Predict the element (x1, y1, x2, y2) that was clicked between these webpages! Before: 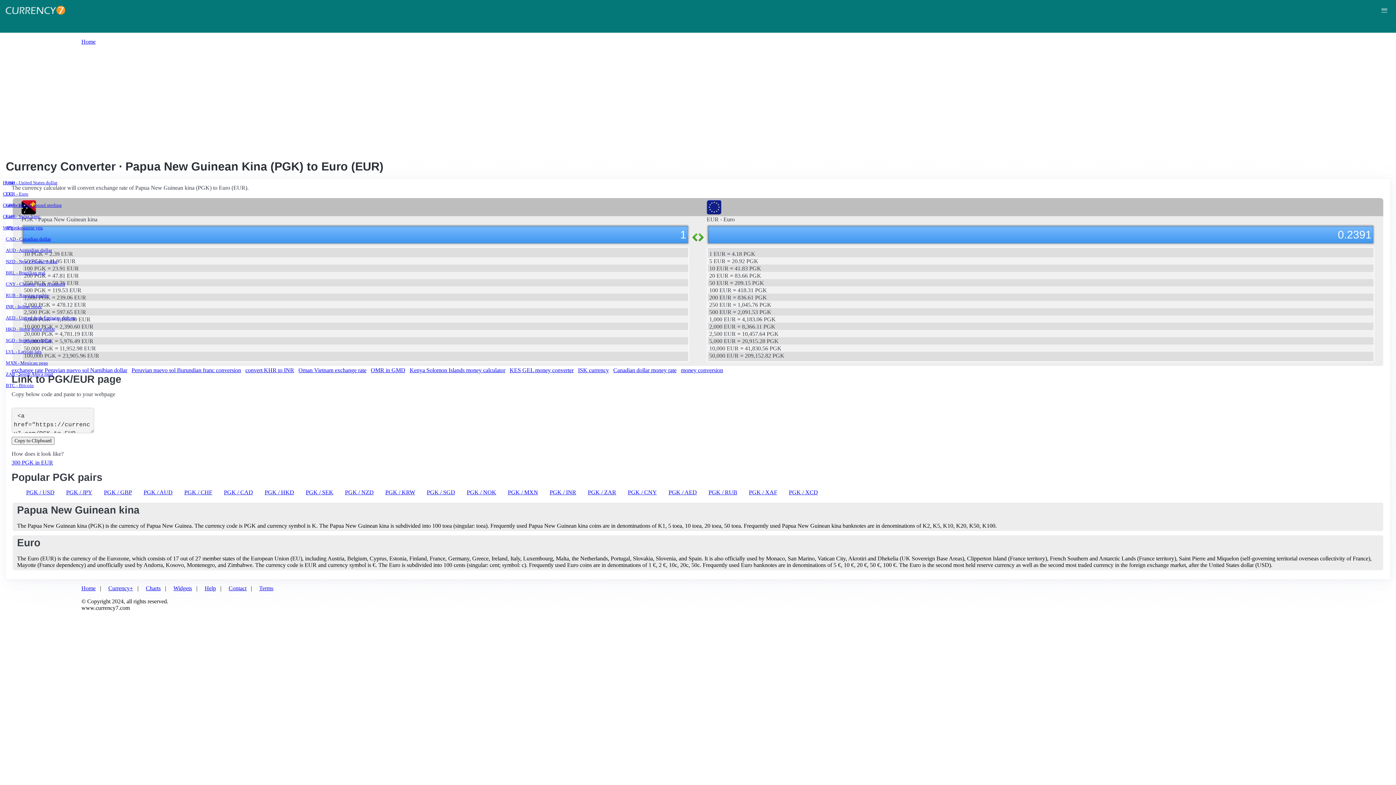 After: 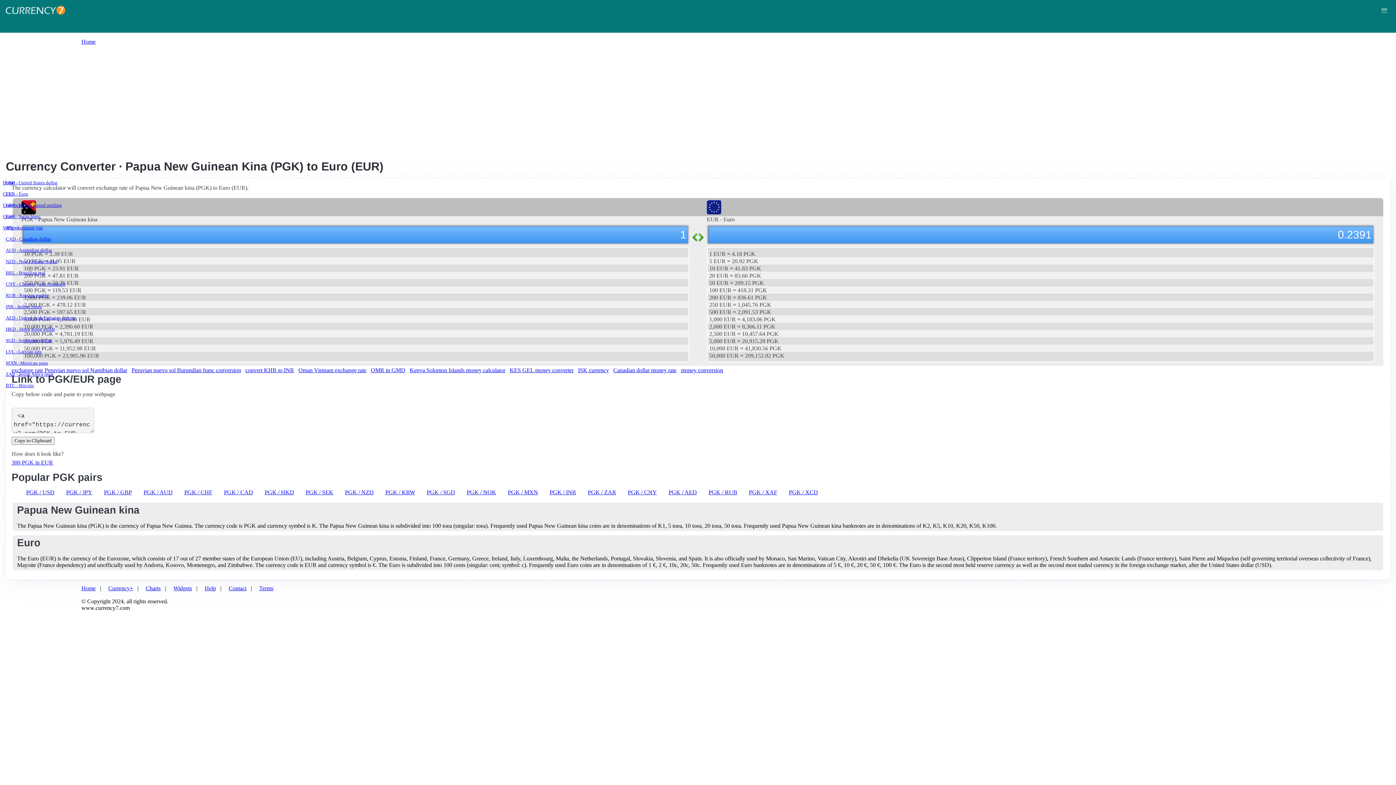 Action: bbox: (1378, 0, 1390, 32)